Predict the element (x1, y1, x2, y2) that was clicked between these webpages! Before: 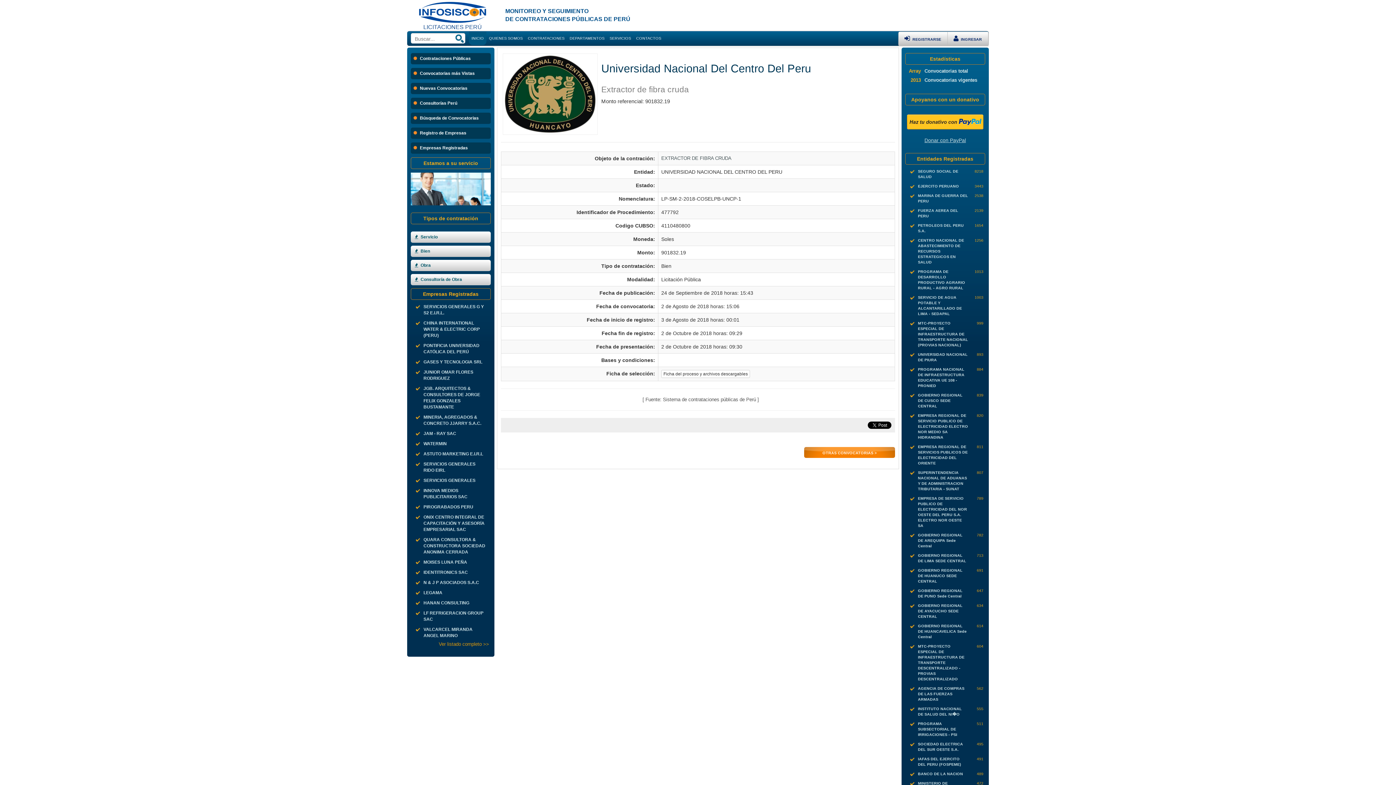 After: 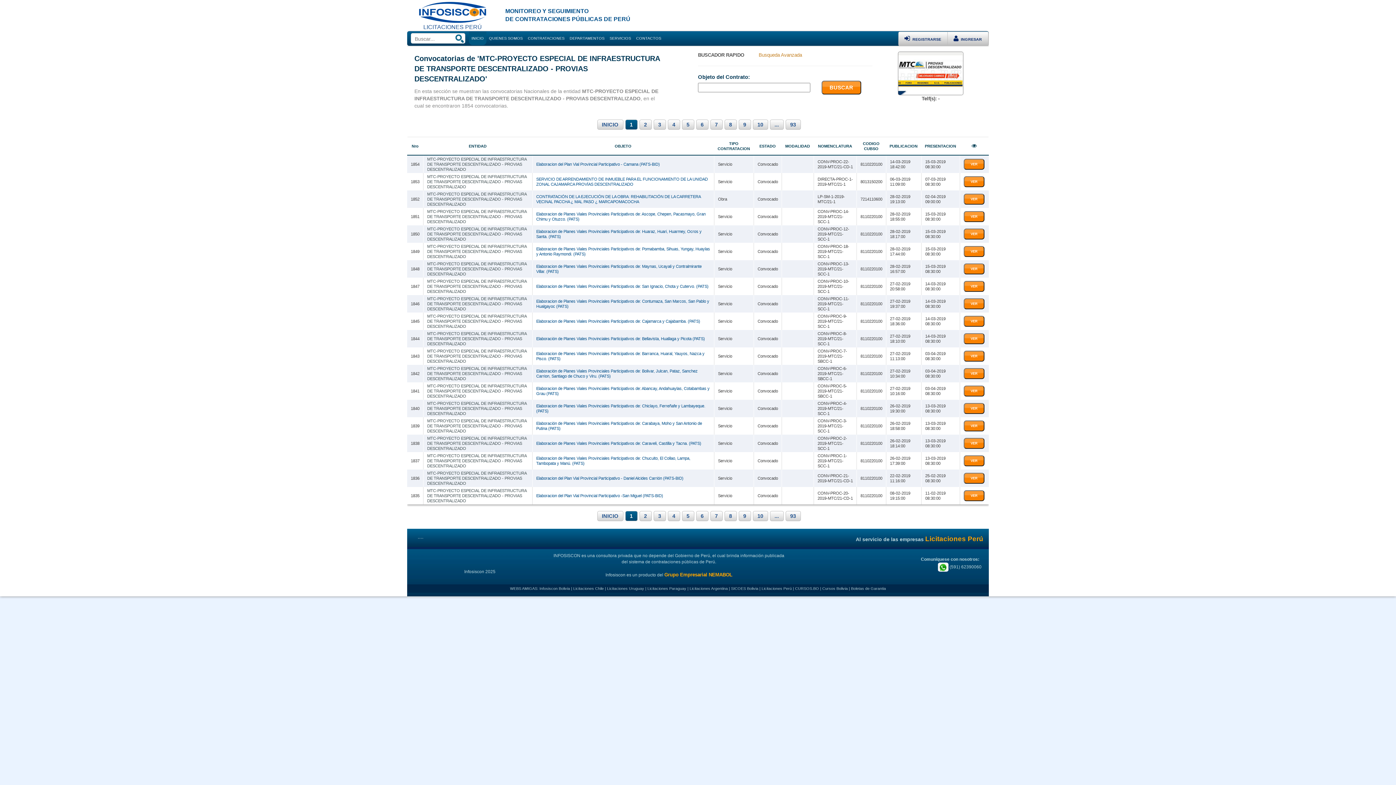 Action: bbox: (918, 644, 964, 681) label: MTC-PROYECTO ESPECIAL DE INFRAESTRUCTURA DE TRANSPORTE DESCENTRALIZADO - PROVIAS DESCENTRALIZADO